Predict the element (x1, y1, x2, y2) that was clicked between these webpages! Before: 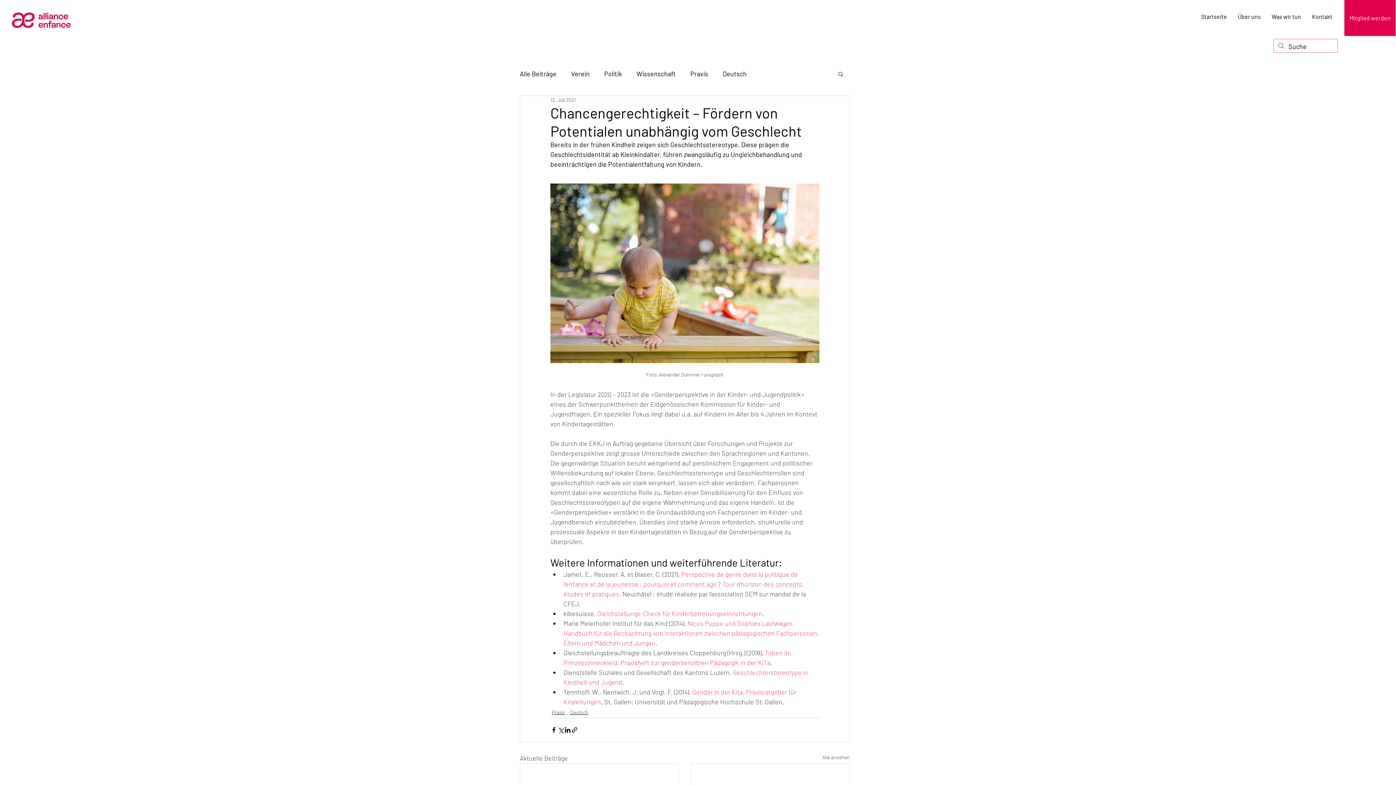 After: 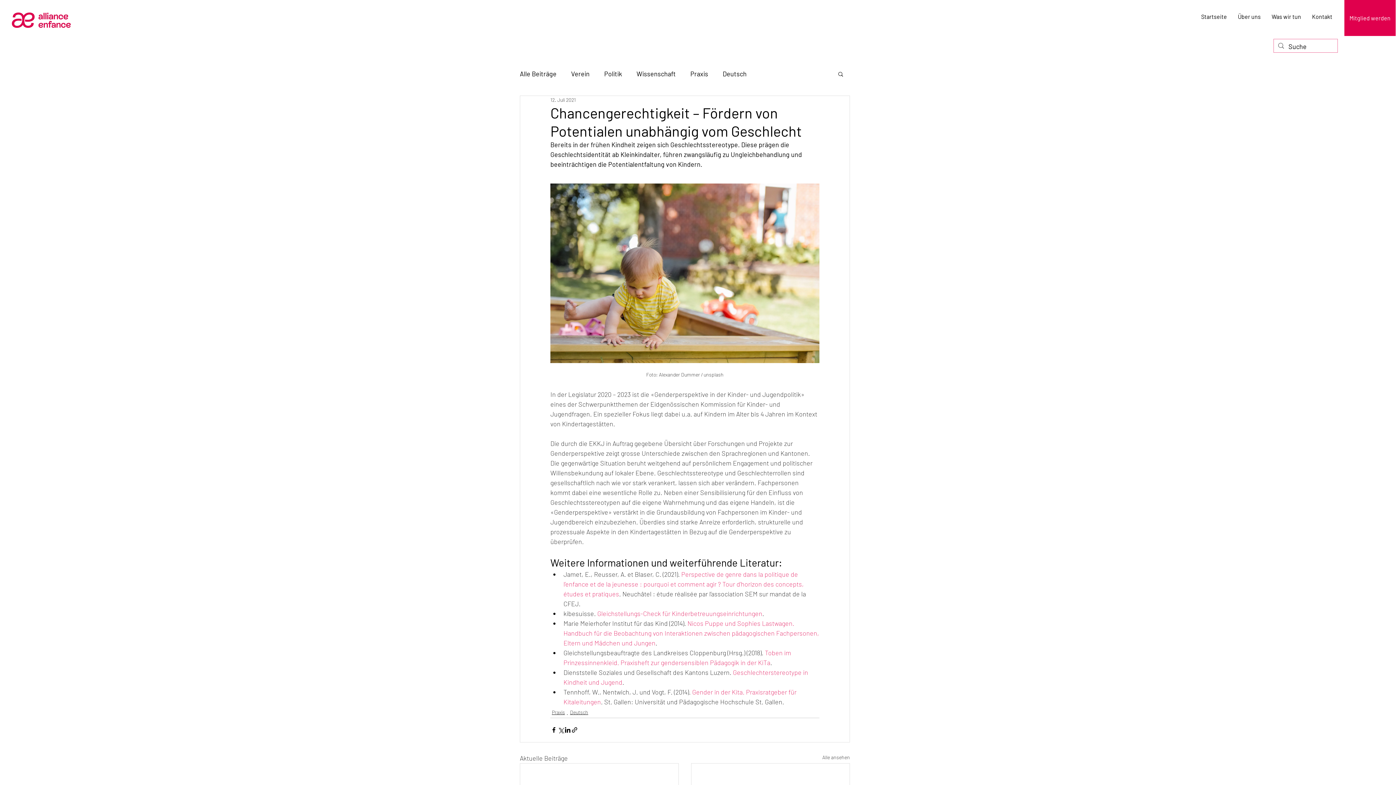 Action: label: Nicos Puppe und Sophies Lastwagen. Handbuch für die Beobachtung von Interaktionen zwischen pädagogischen Fachpersonen, Eltern und Mädchen und Jungen bbox: (563, 619, 820, 647)